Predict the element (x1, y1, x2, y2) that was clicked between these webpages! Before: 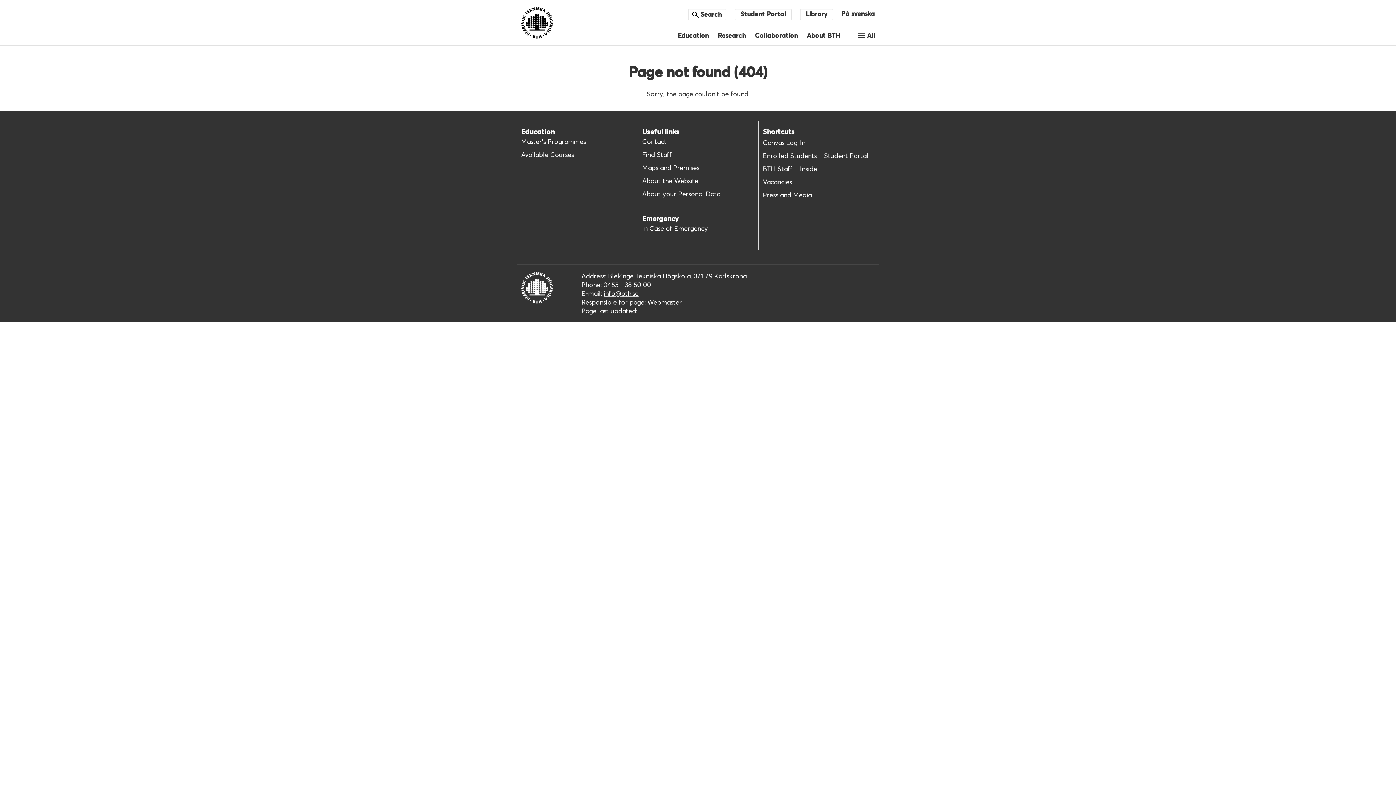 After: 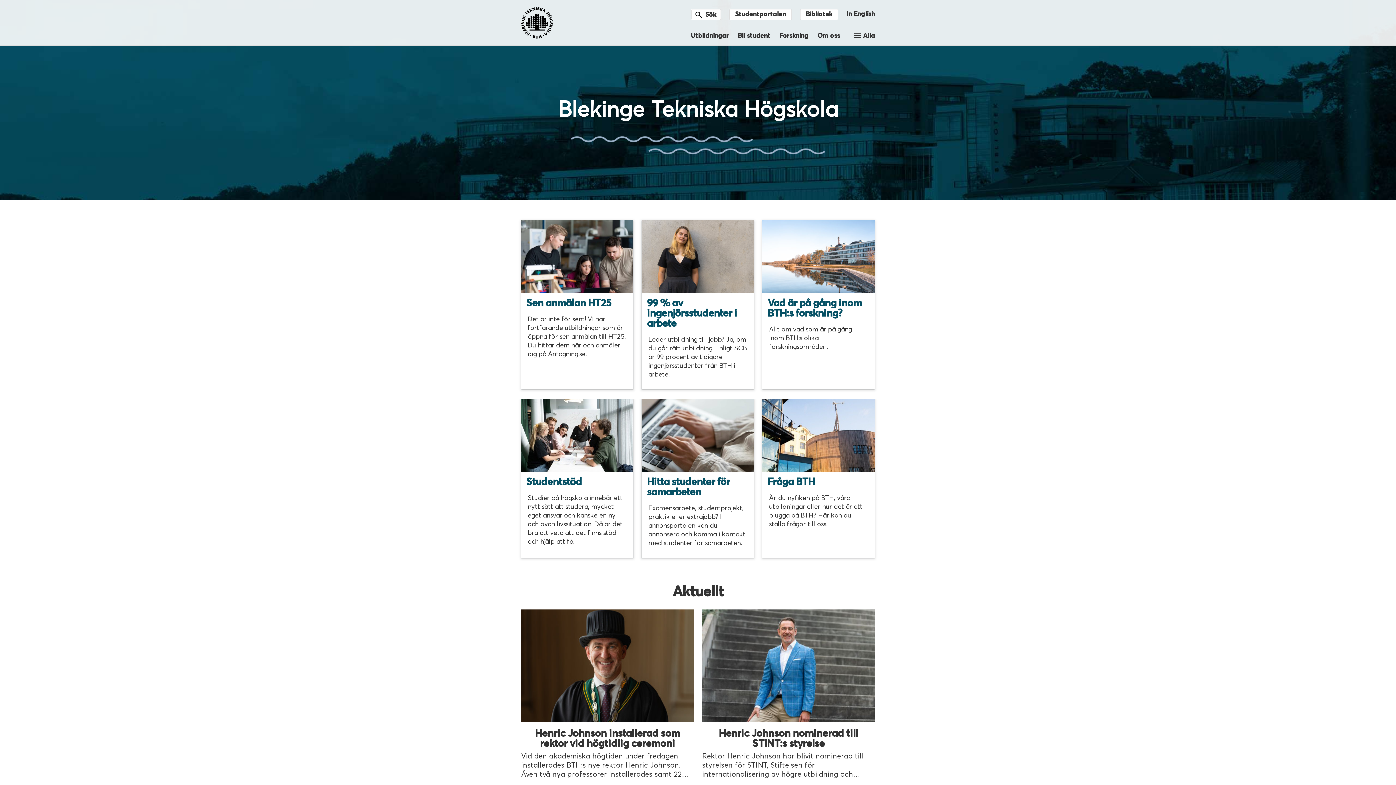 Action: bbox: (841, 9, 875, 19) label: På svenska